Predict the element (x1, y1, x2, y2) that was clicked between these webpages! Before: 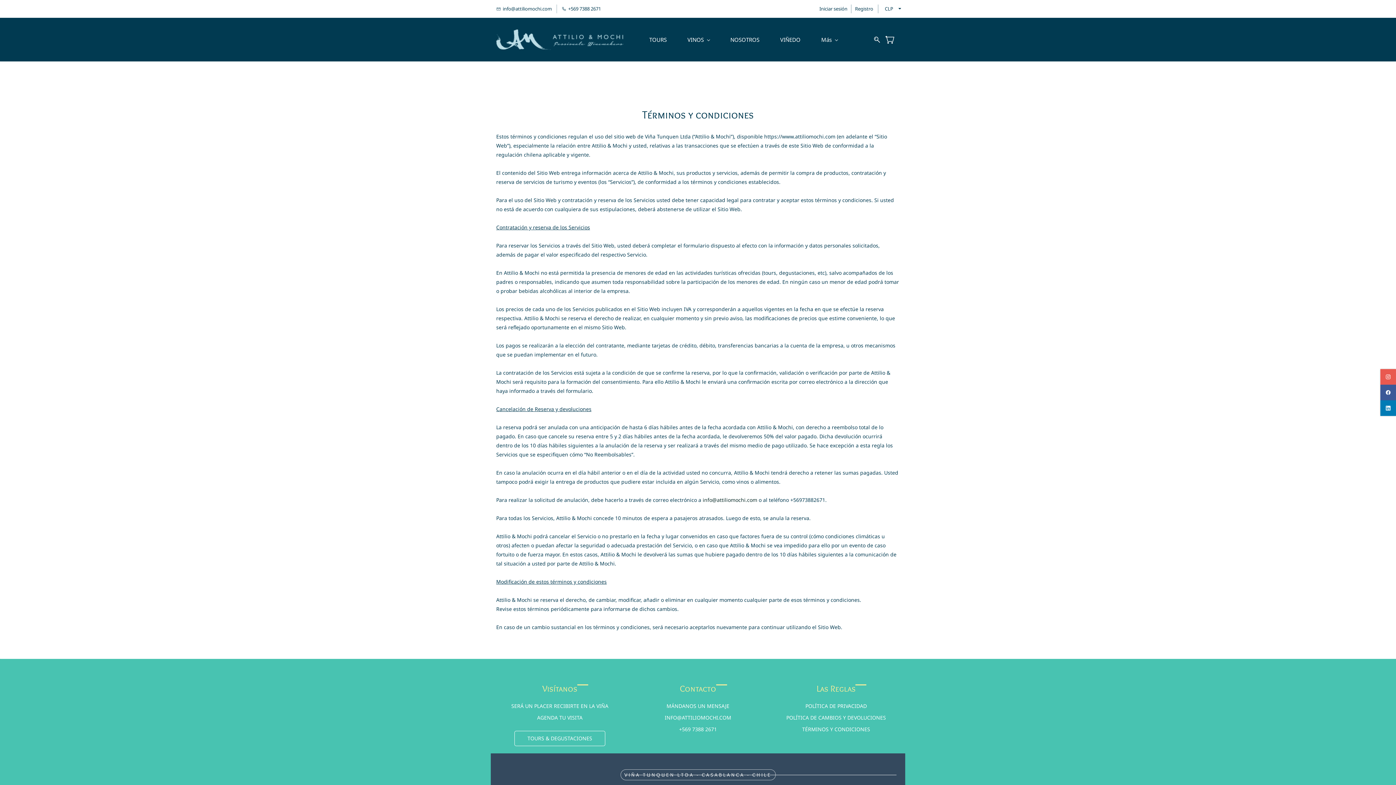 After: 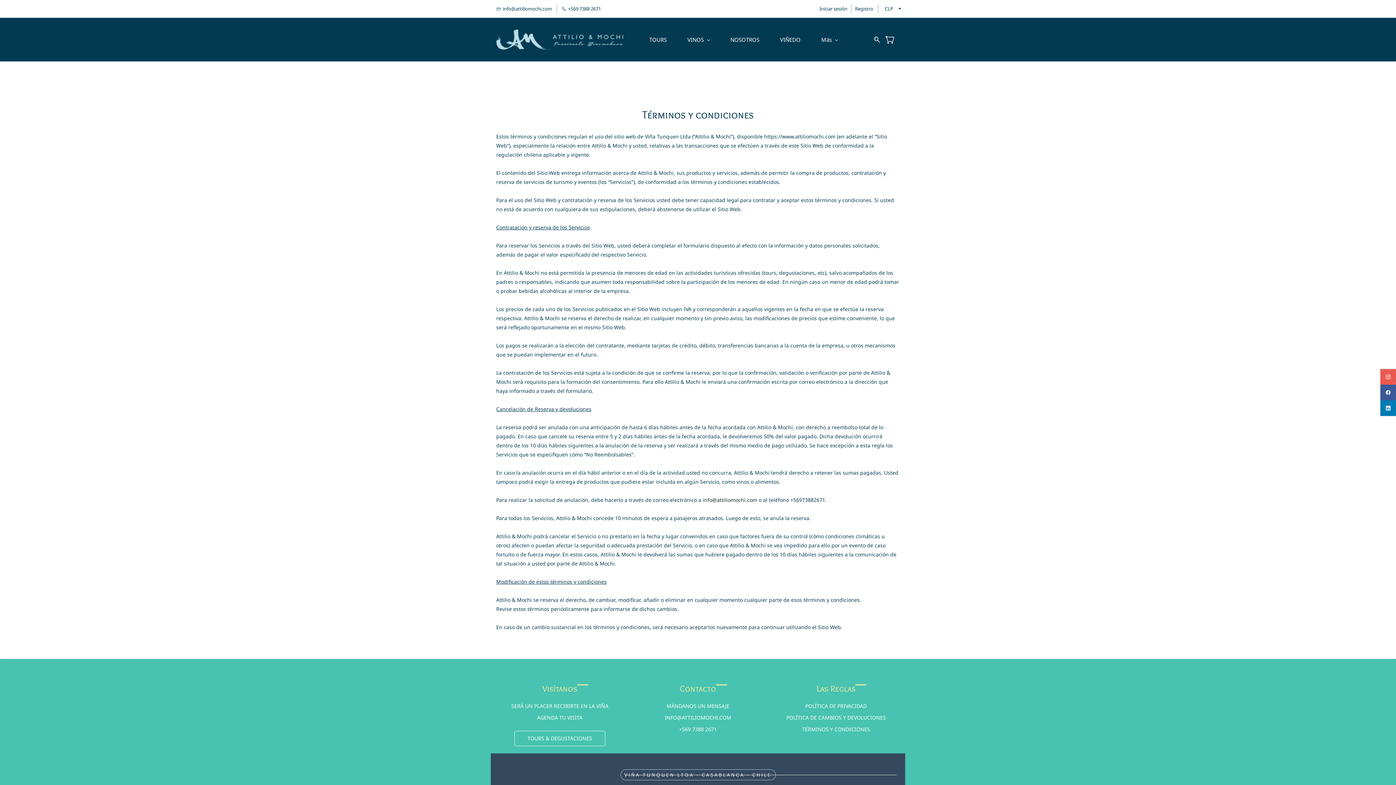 Action: bbox: (1380, 384, 1396, 400)